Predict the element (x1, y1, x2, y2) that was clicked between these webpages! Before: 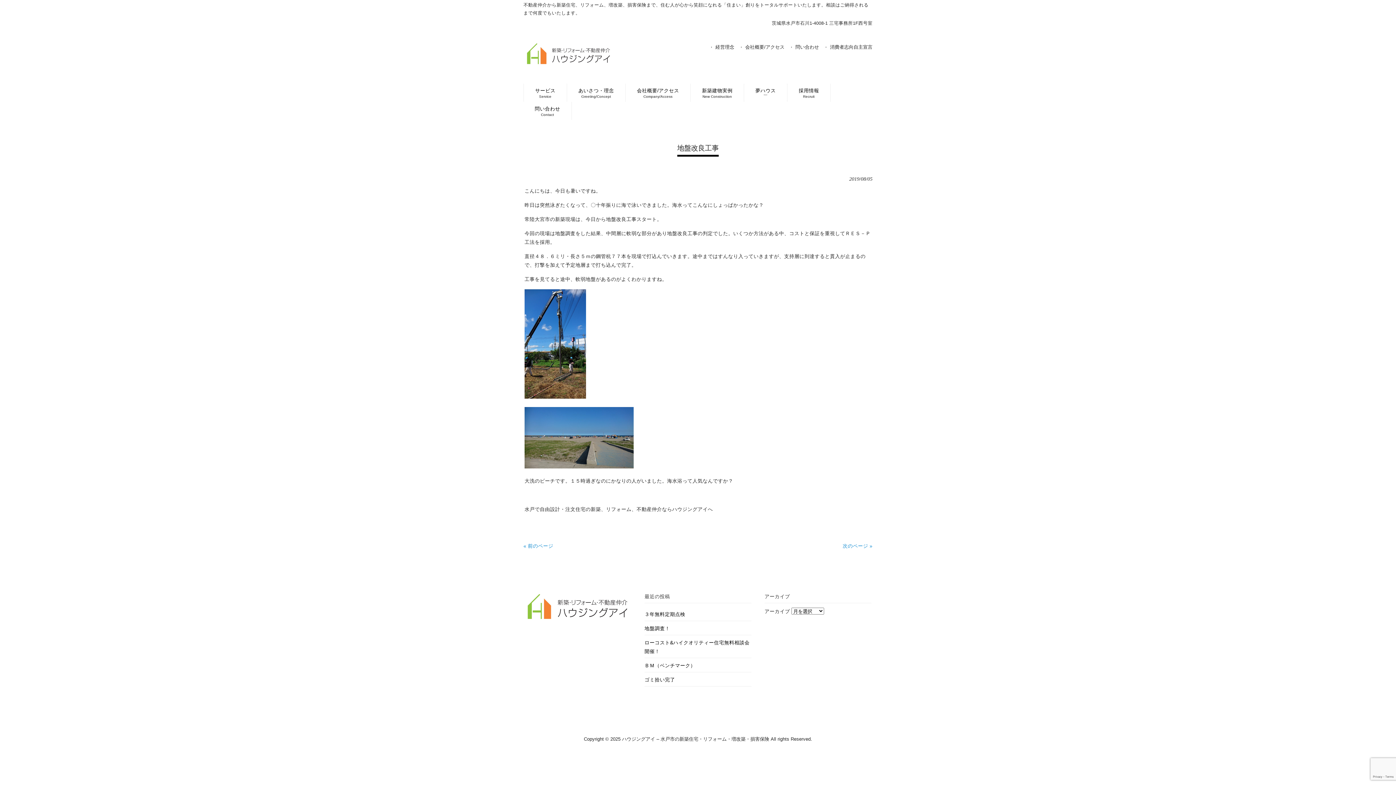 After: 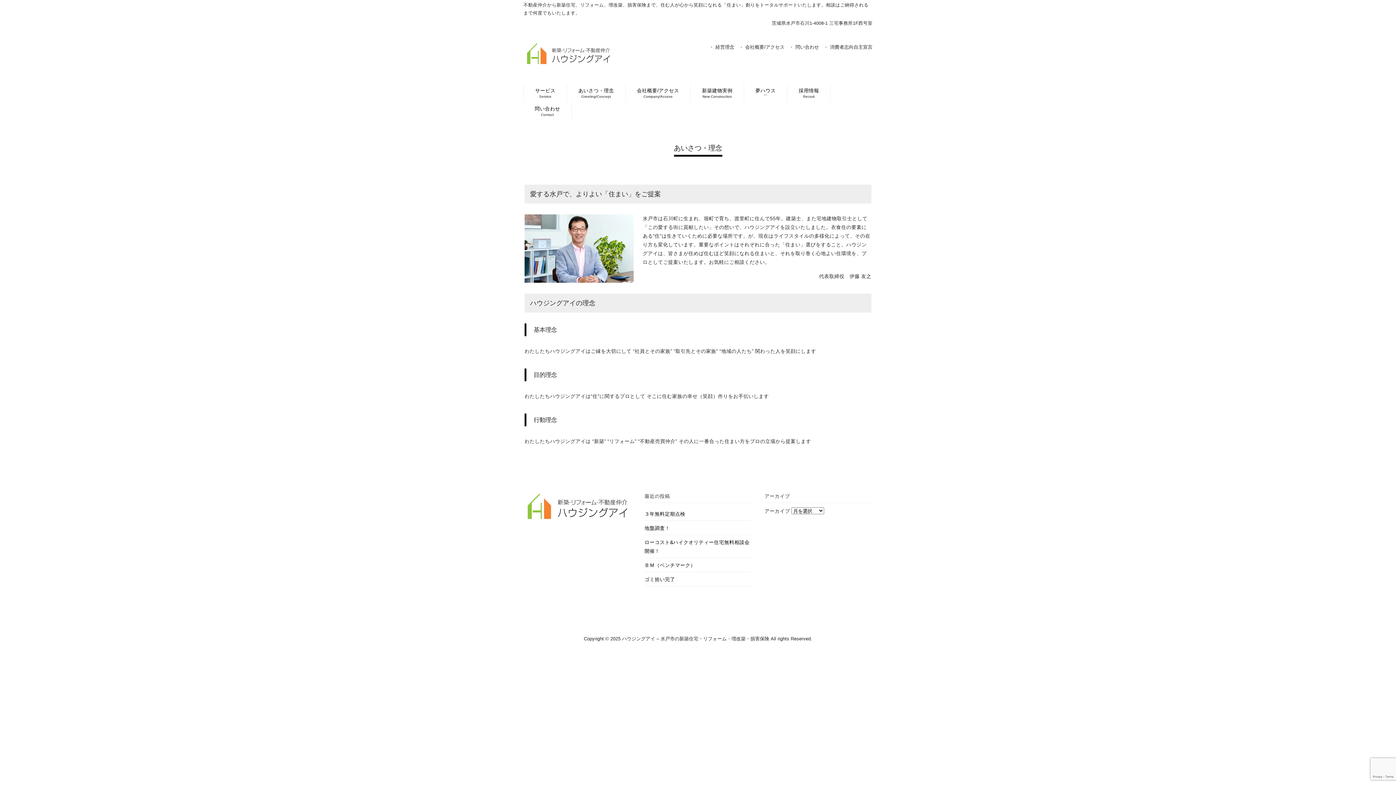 Action: label: あいさつ・理念
Greeting/Concept bbox: (567, 83, 625, 101)